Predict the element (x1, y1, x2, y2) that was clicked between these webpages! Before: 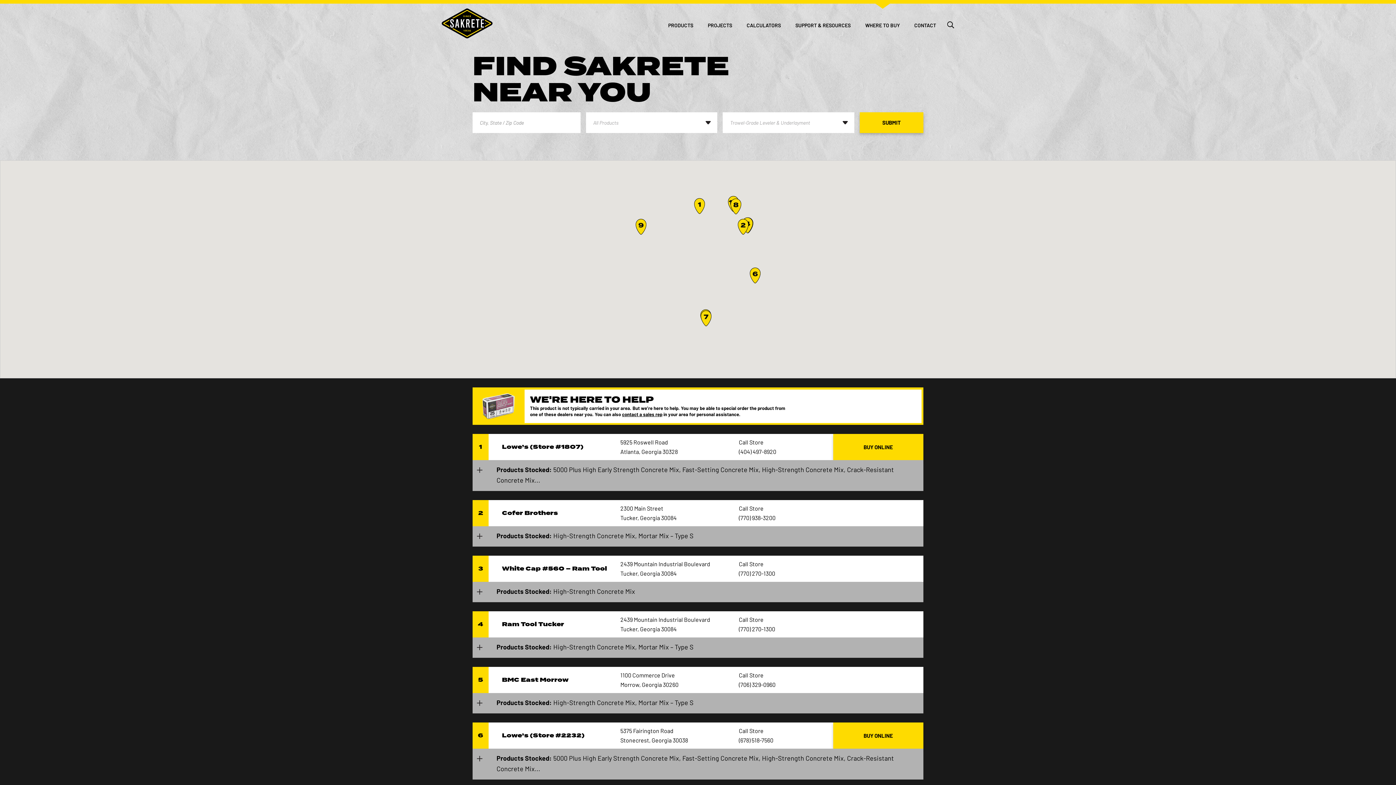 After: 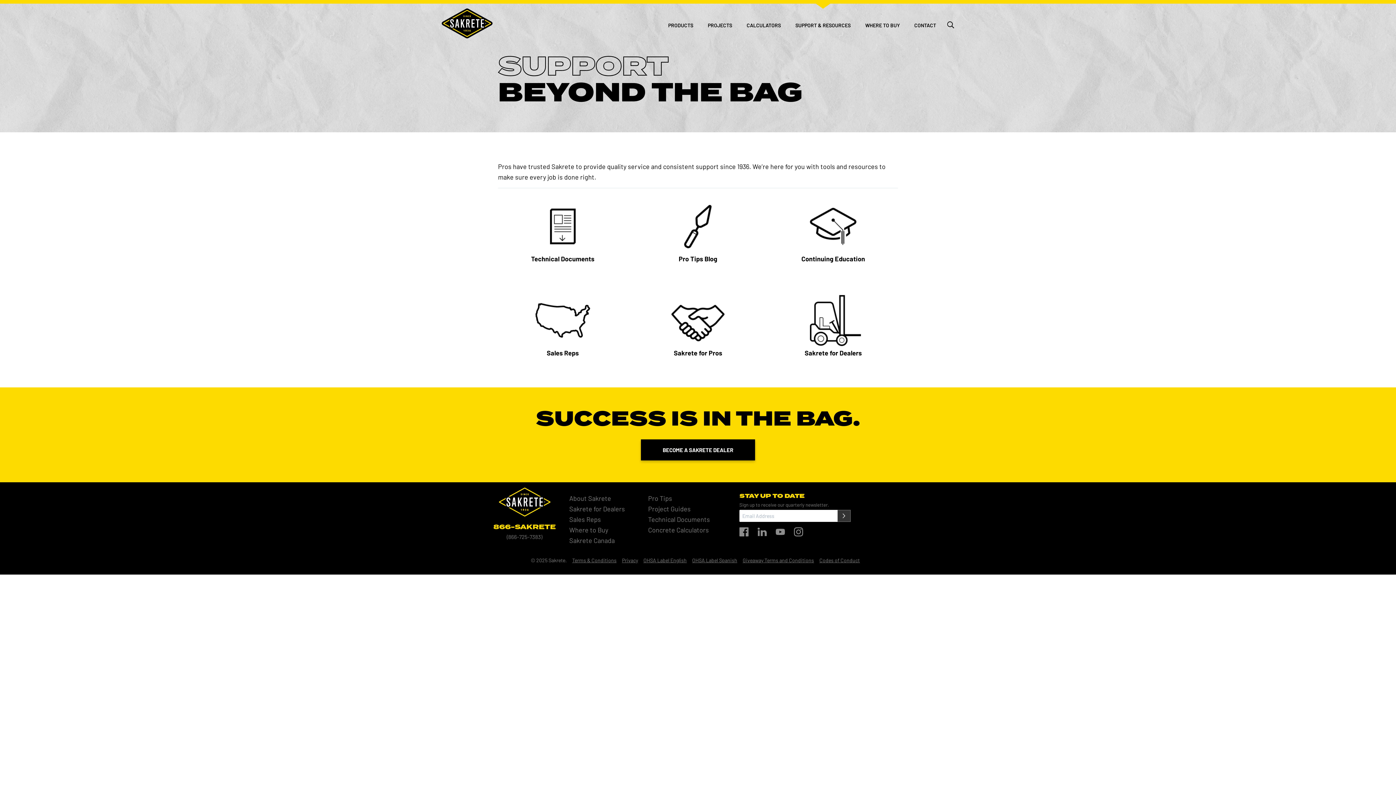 Action: label: SUPPORT & RESOURCES bbox: (788, 15, 858, 38)